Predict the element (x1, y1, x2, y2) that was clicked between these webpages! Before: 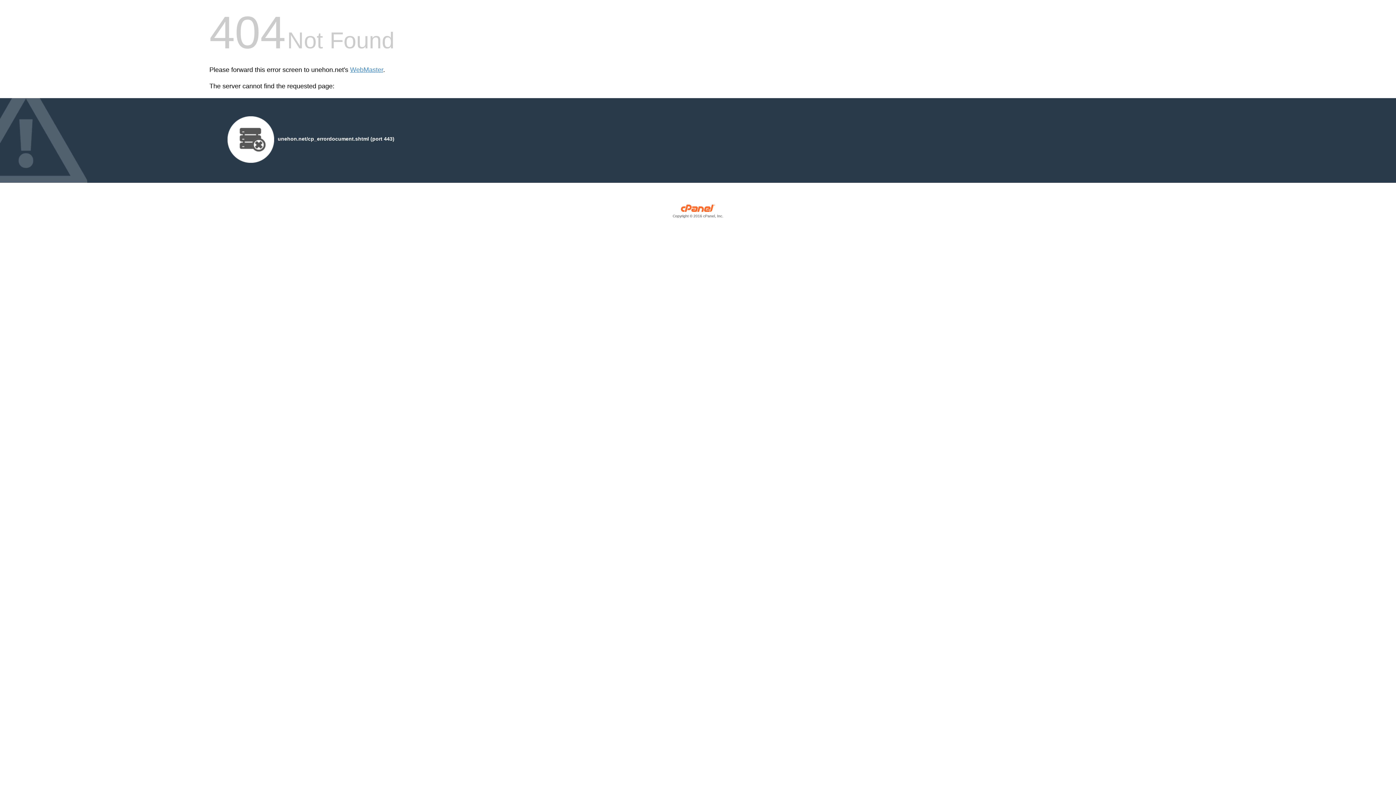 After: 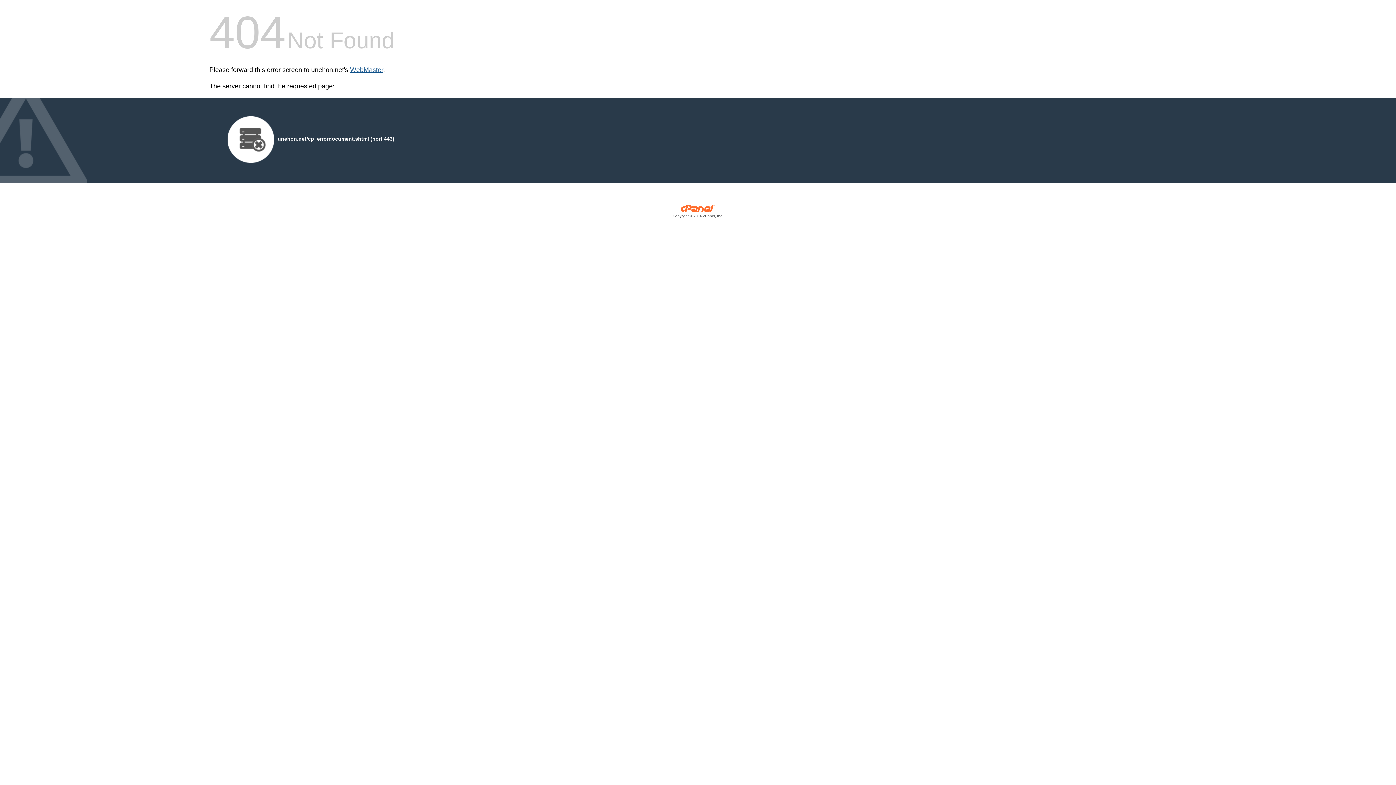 Action: label: WebMaster bbox: (350, 66, 383, 73)